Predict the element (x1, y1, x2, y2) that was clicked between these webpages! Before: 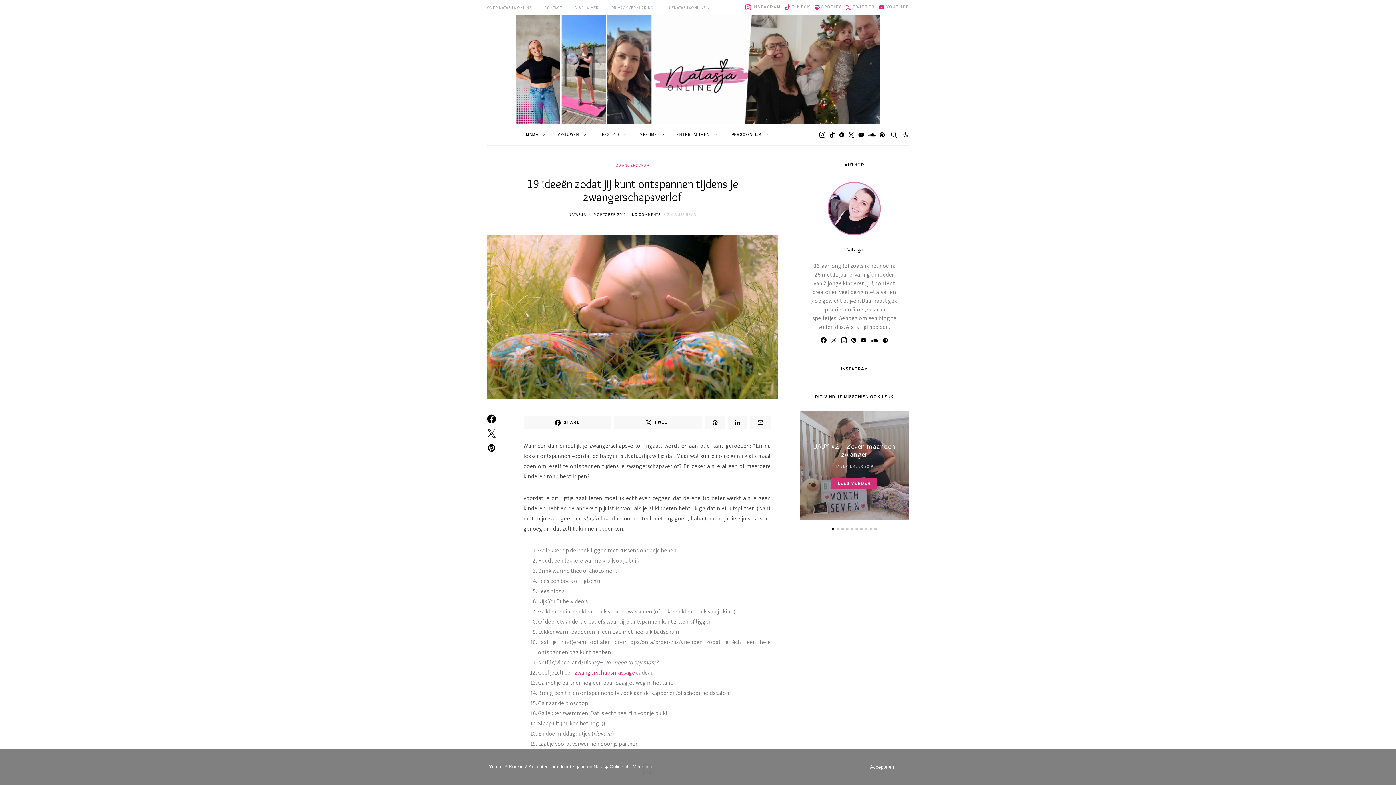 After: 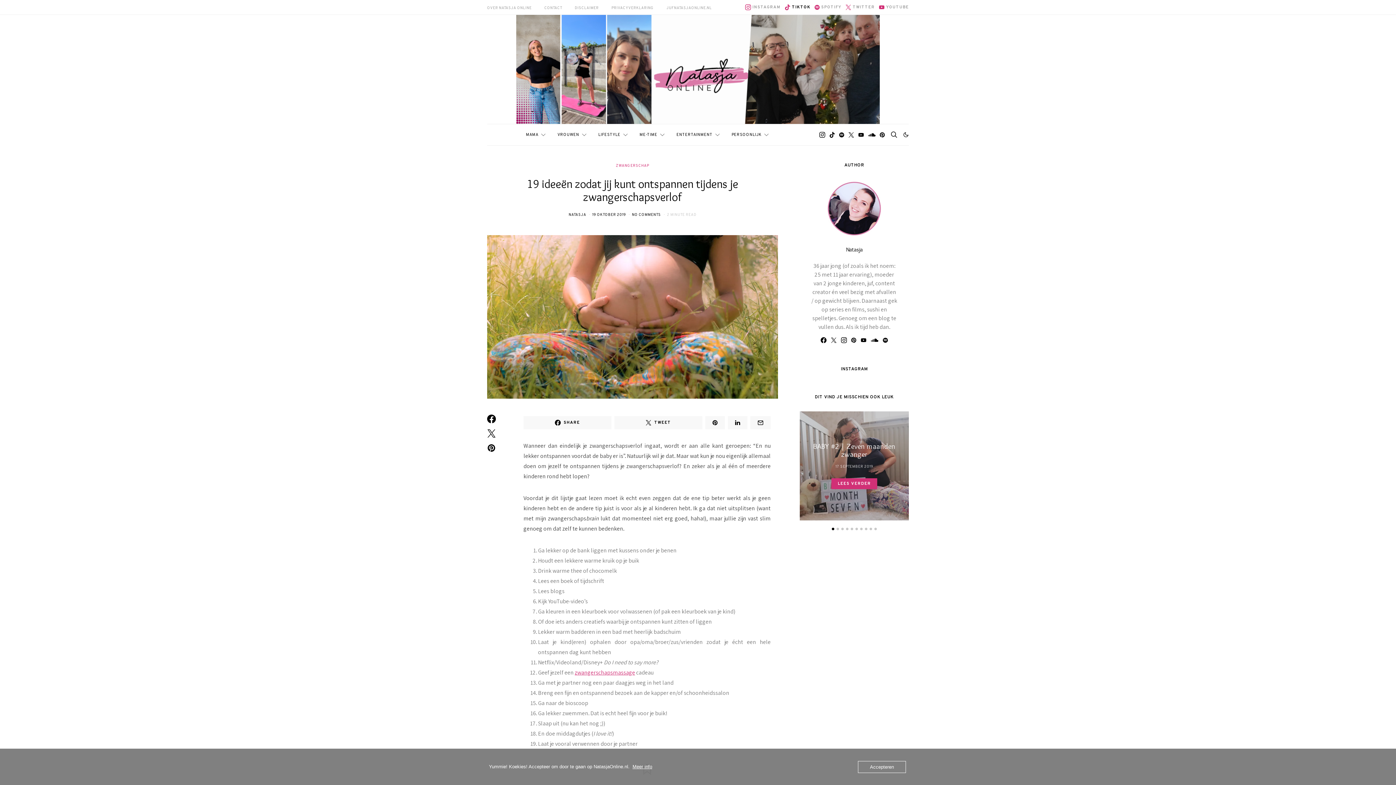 Action: label: TikTok bbox: (784, 4, 810, 10)